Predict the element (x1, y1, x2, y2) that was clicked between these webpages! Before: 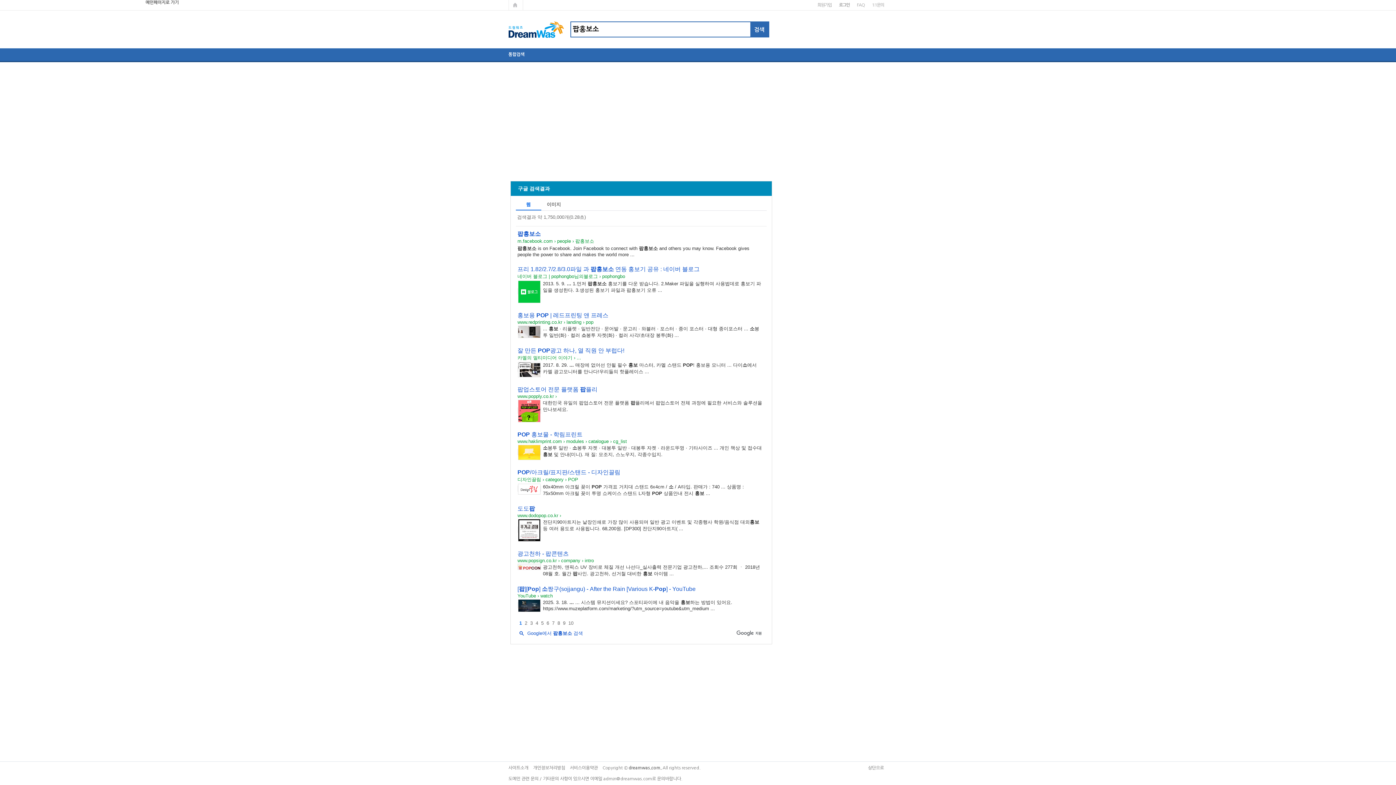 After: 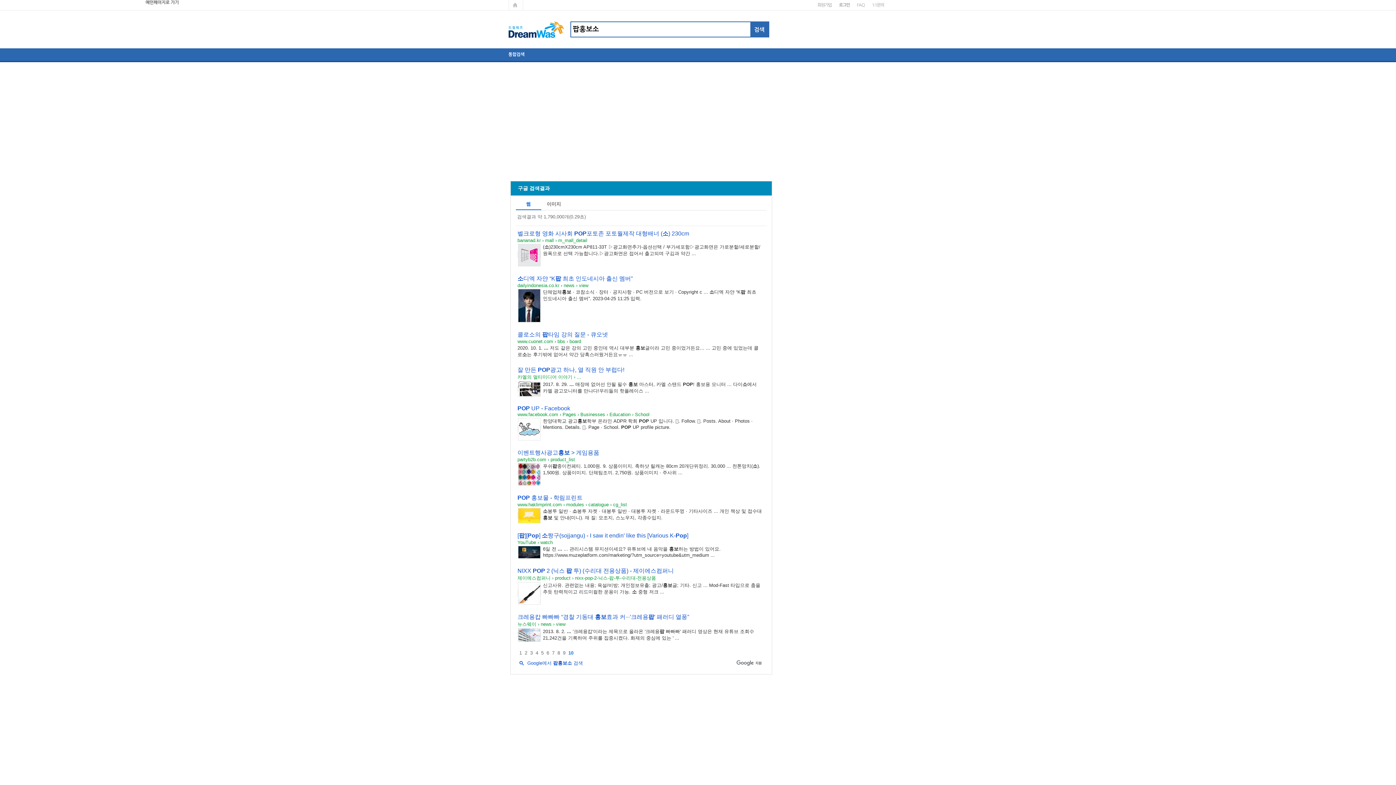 Action: bbox: (568, 620, 573, 626) label: 10페이지